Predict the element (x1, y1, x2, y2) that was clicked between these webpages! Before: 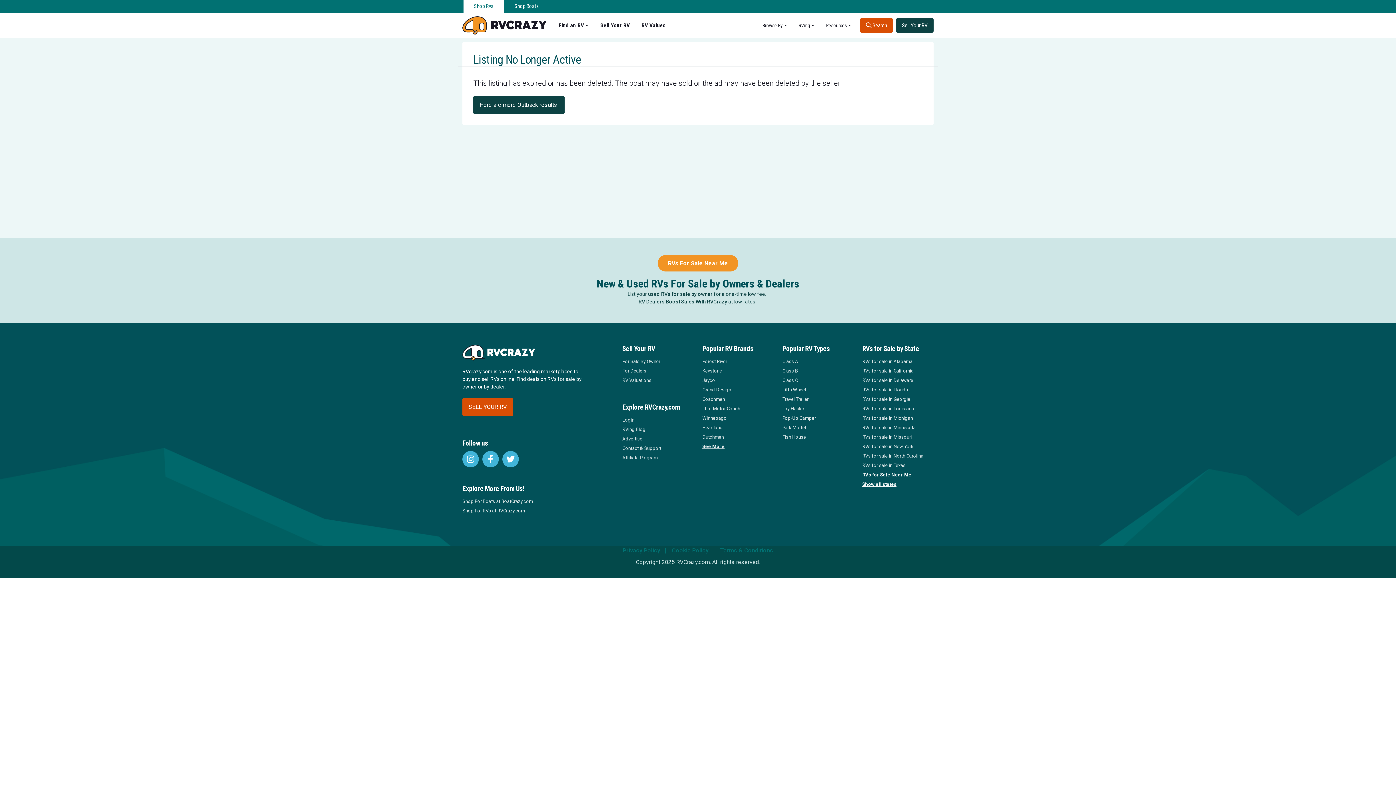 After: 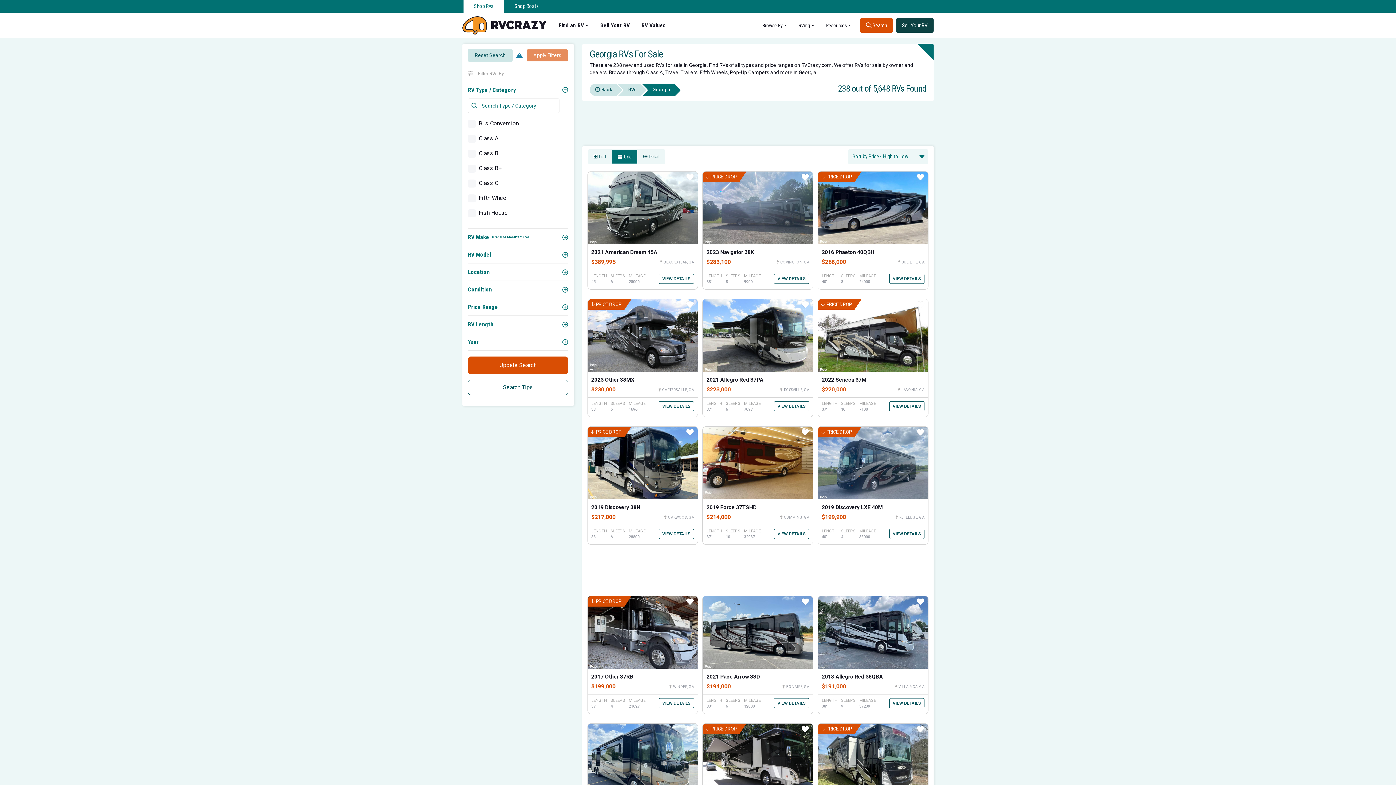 Action: bbox: (862, 396, 910, 402) label: RVs for sale in Georgia